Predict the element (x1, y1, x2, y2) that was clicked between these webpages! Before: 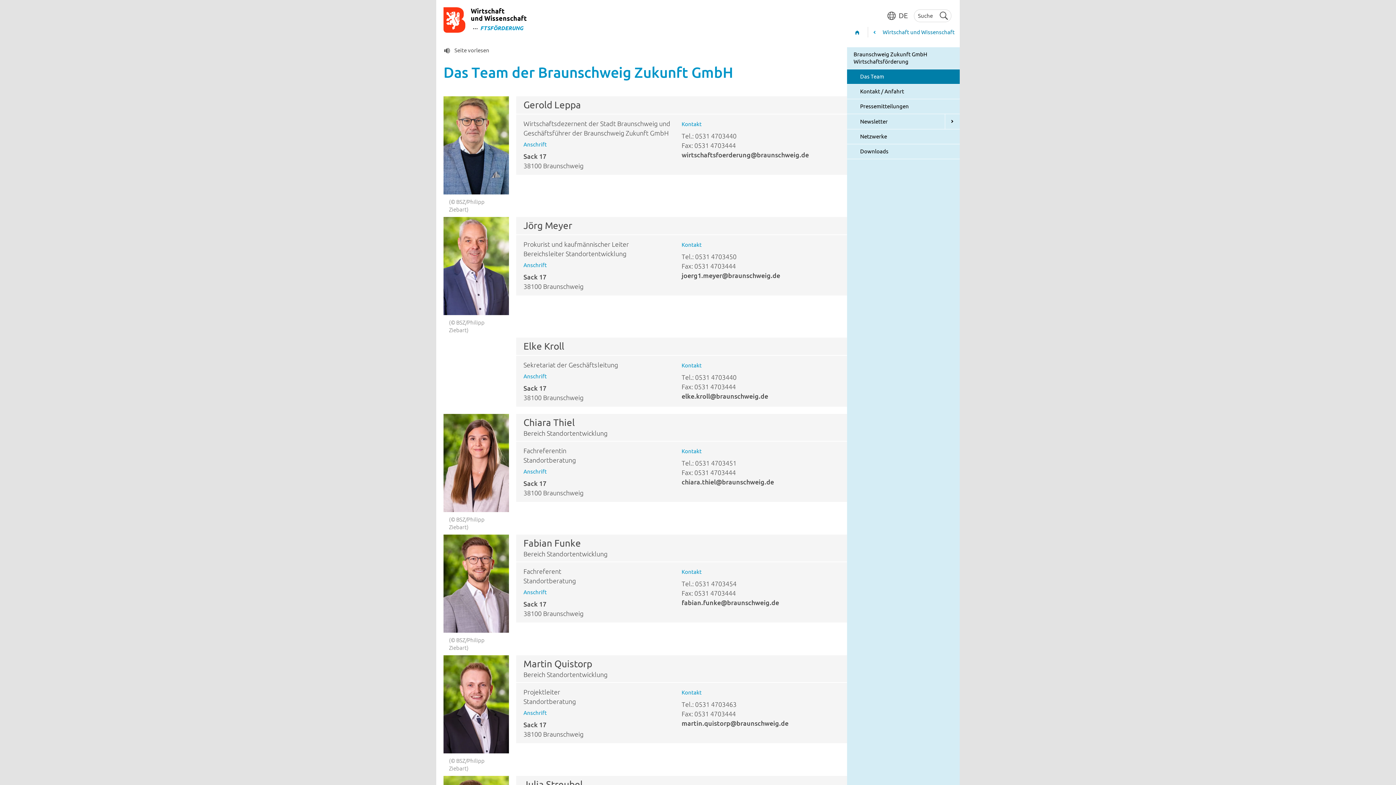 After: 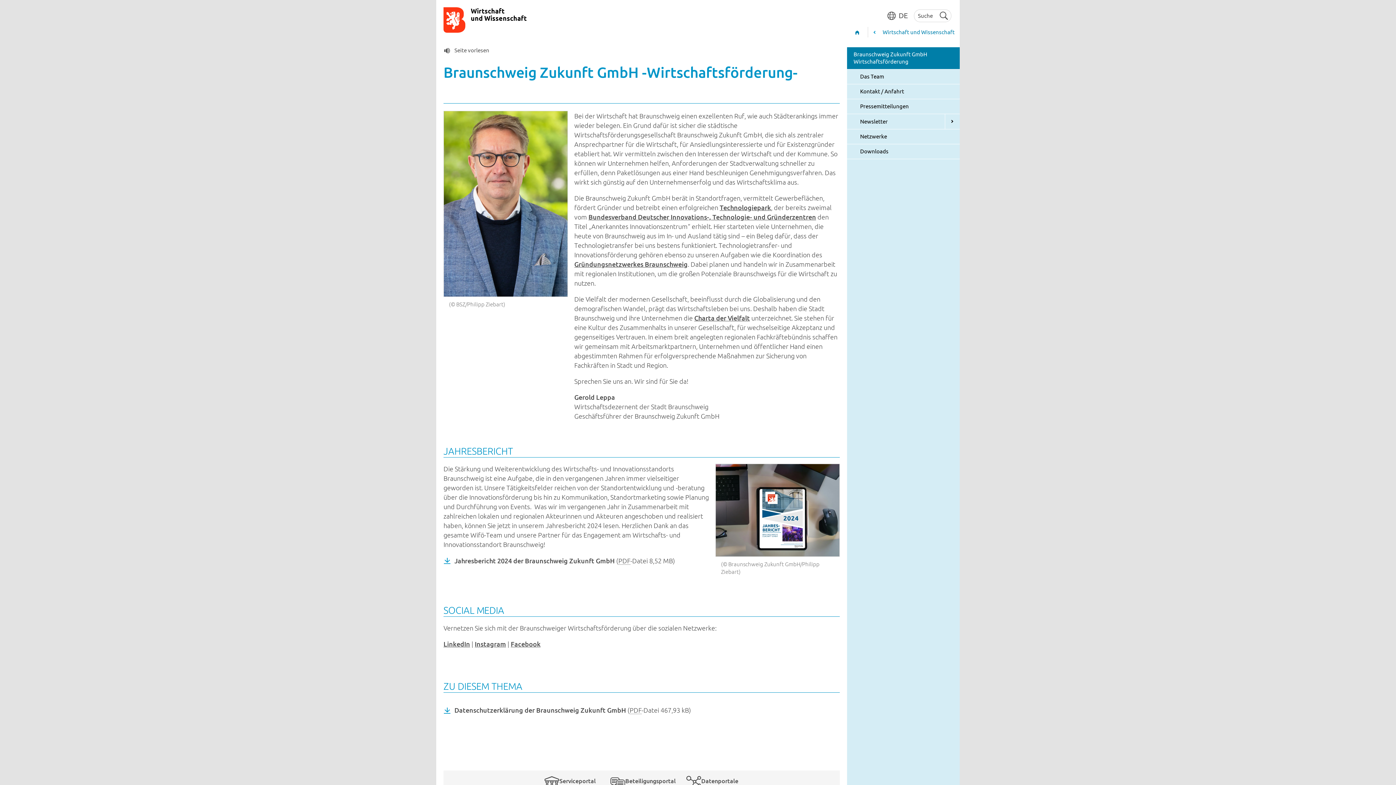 Action: bbox: (847, 47, 960, 69) label: Braunschweig Zukunft GmbH Wirtschaftsförderung